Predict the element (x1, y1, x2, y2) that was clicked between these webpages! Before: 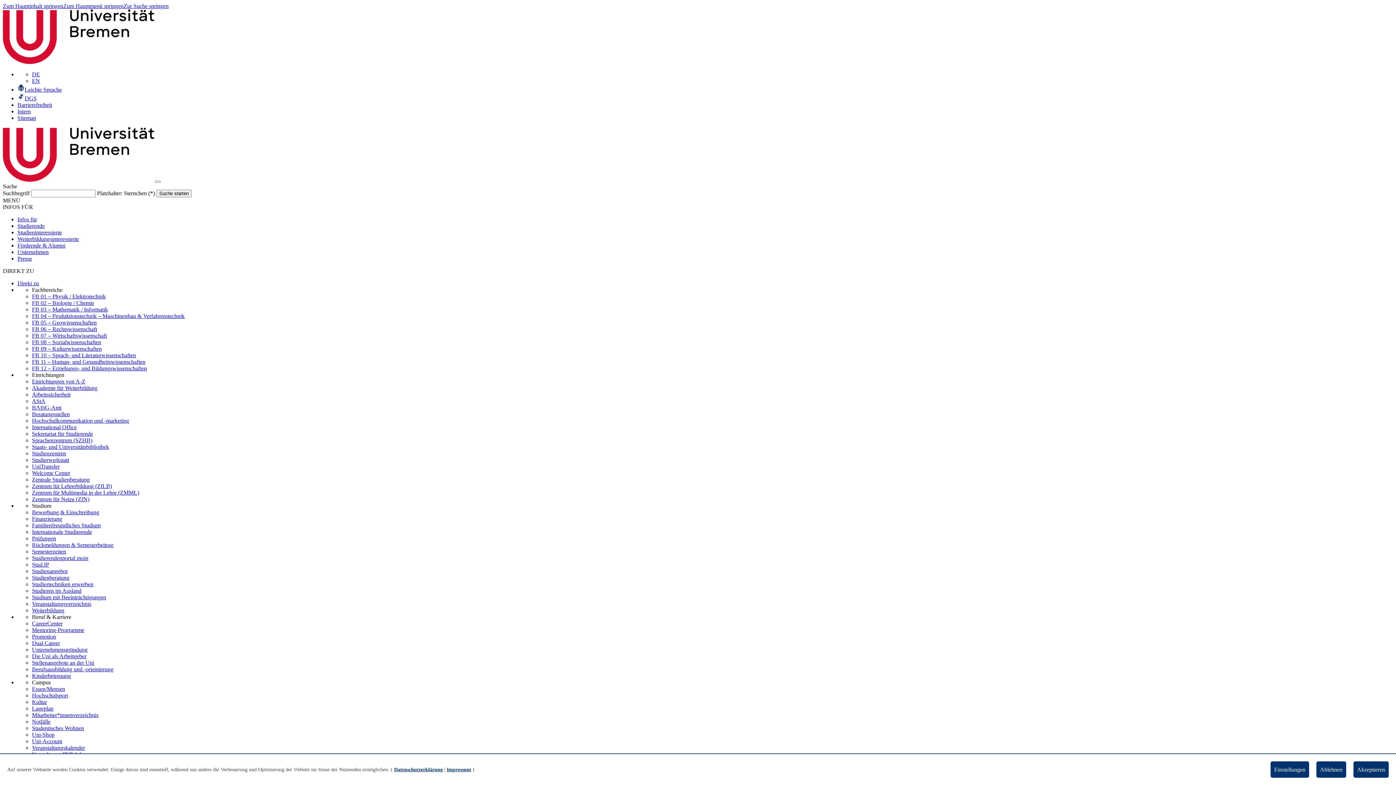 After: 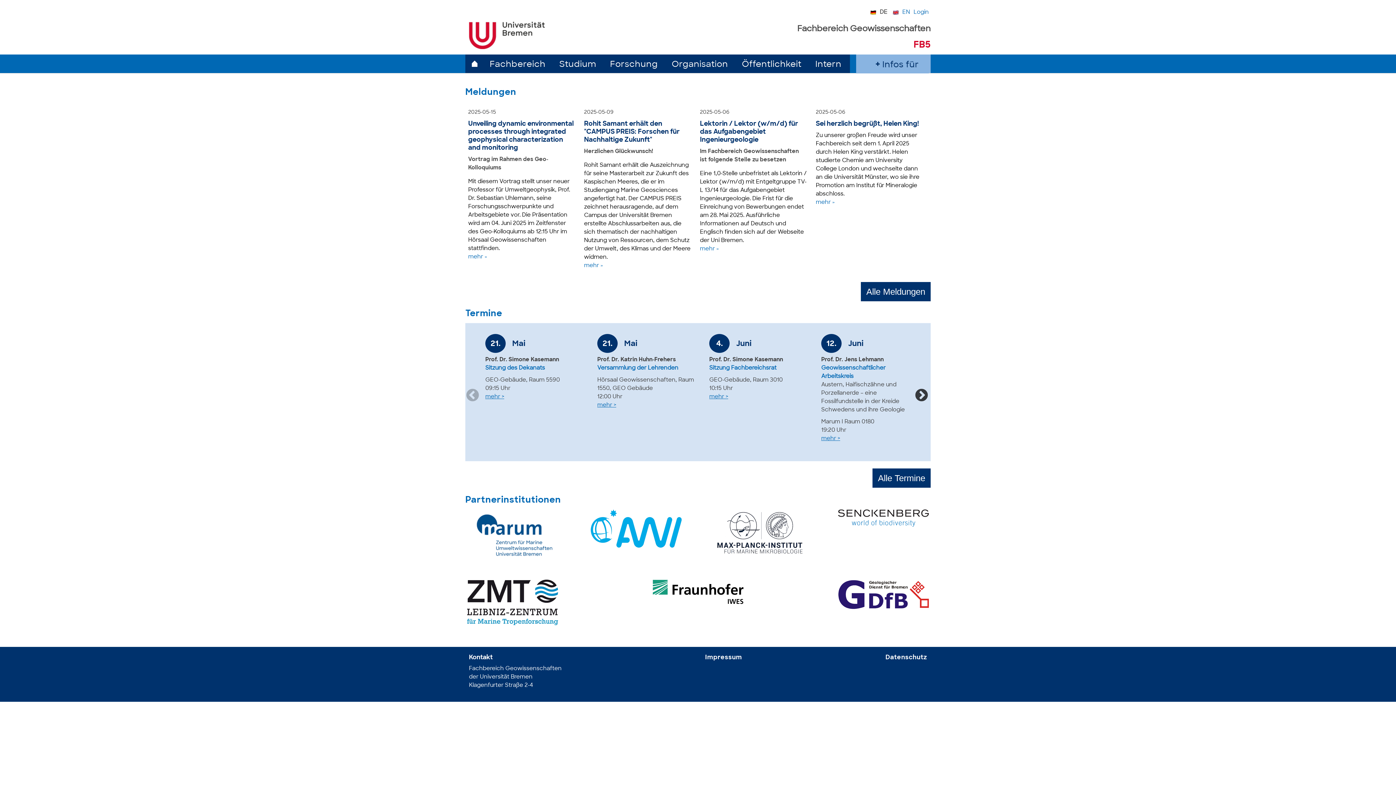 Action: label: FB 05 – Geowissenschaften bbox: (32, 319, 96, 325)